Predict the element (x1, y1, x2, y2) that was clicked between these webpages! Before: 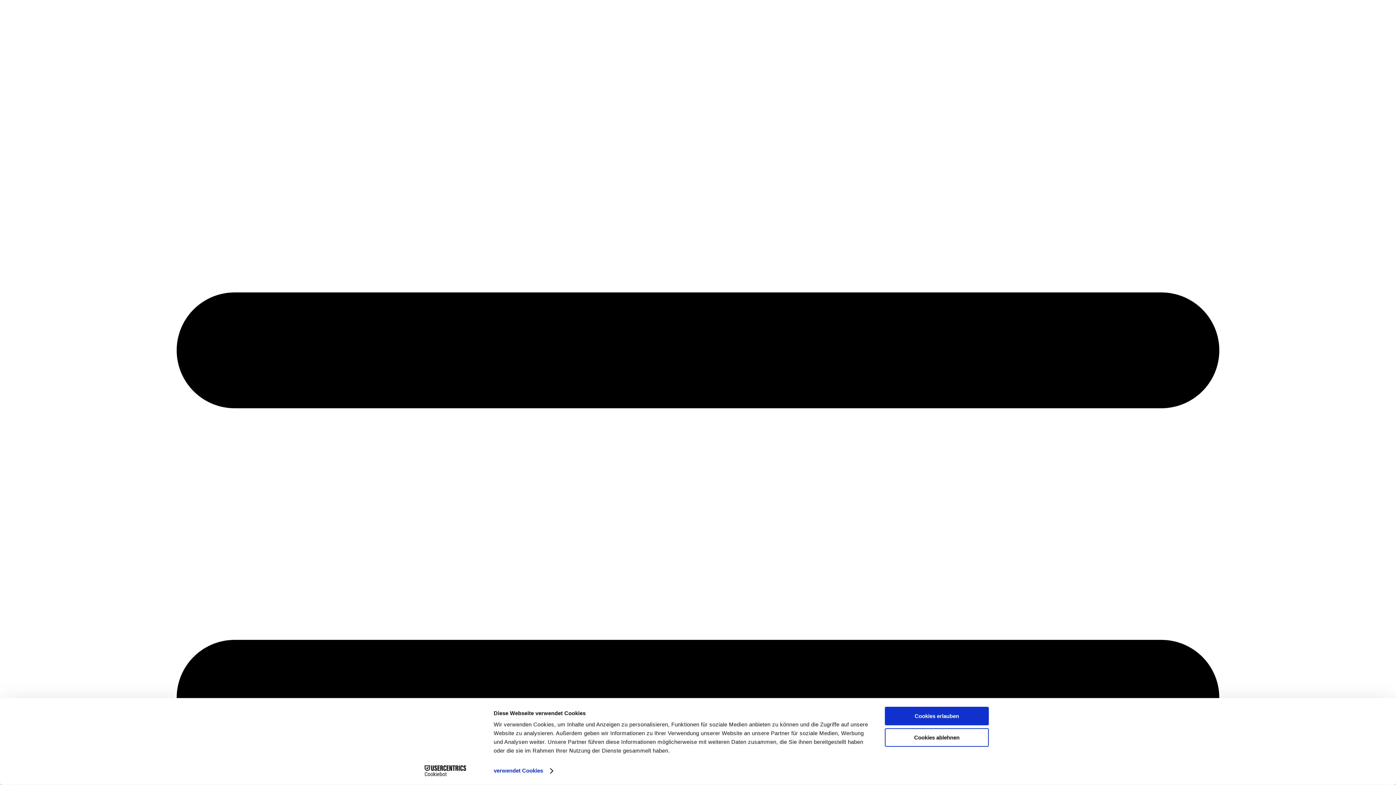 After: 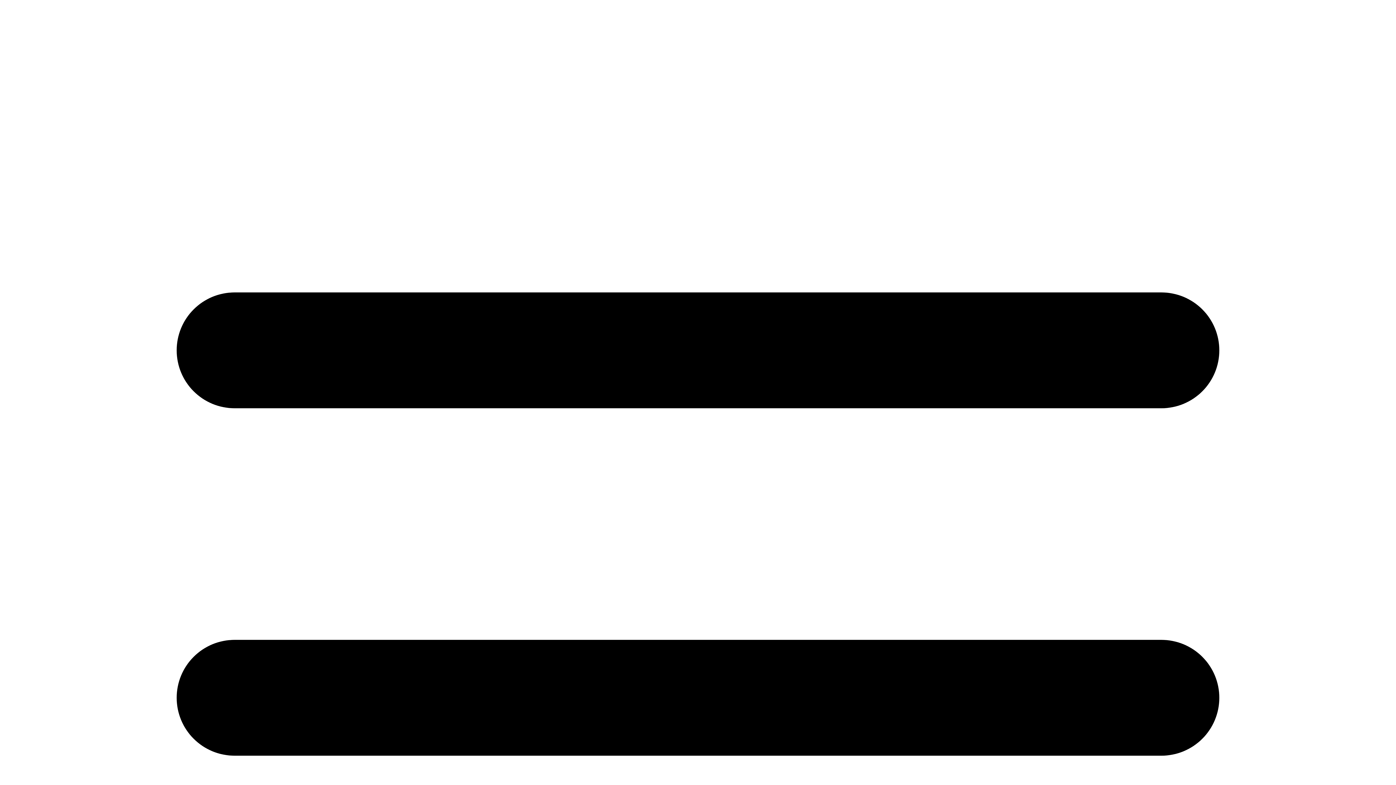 Action: bbox: (885, 707, 989, 725) label: Cookies erlauben